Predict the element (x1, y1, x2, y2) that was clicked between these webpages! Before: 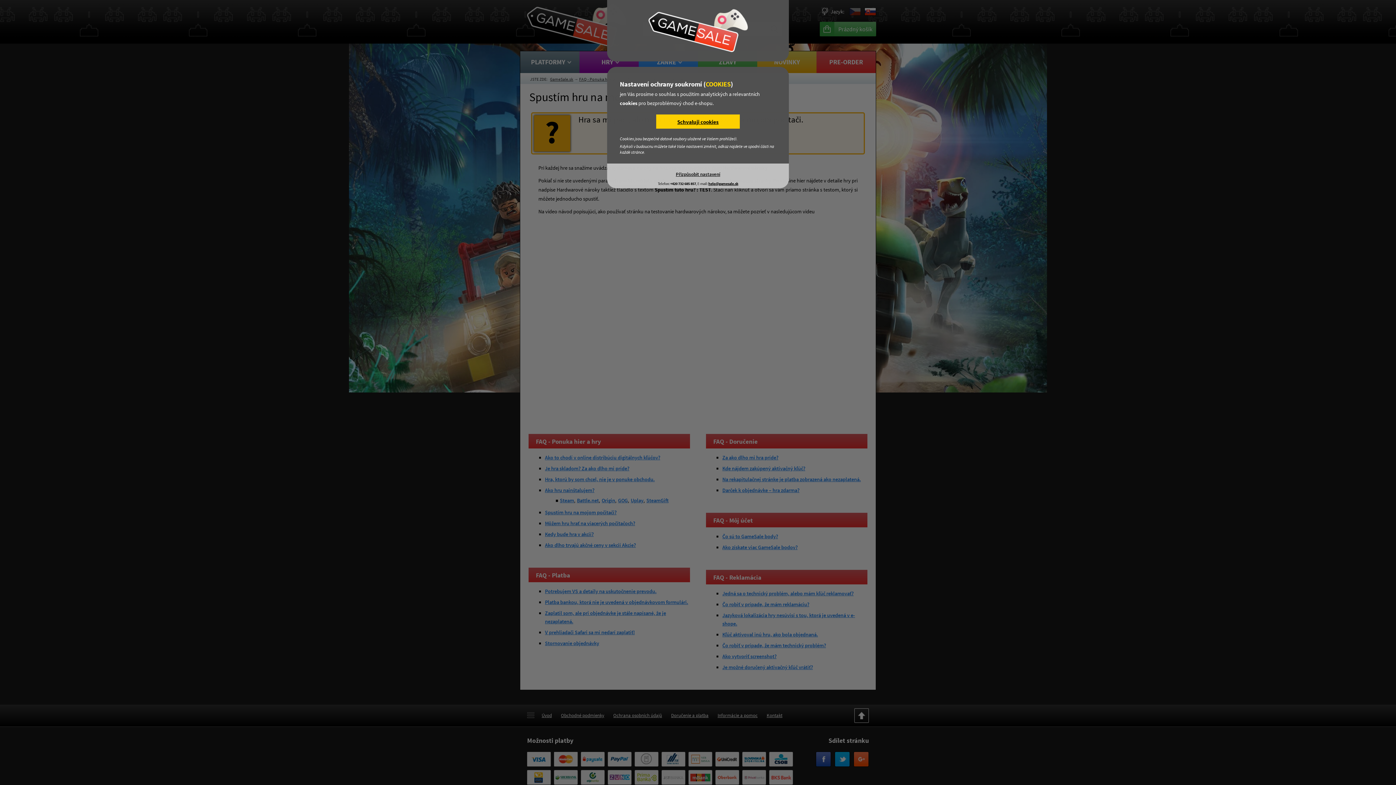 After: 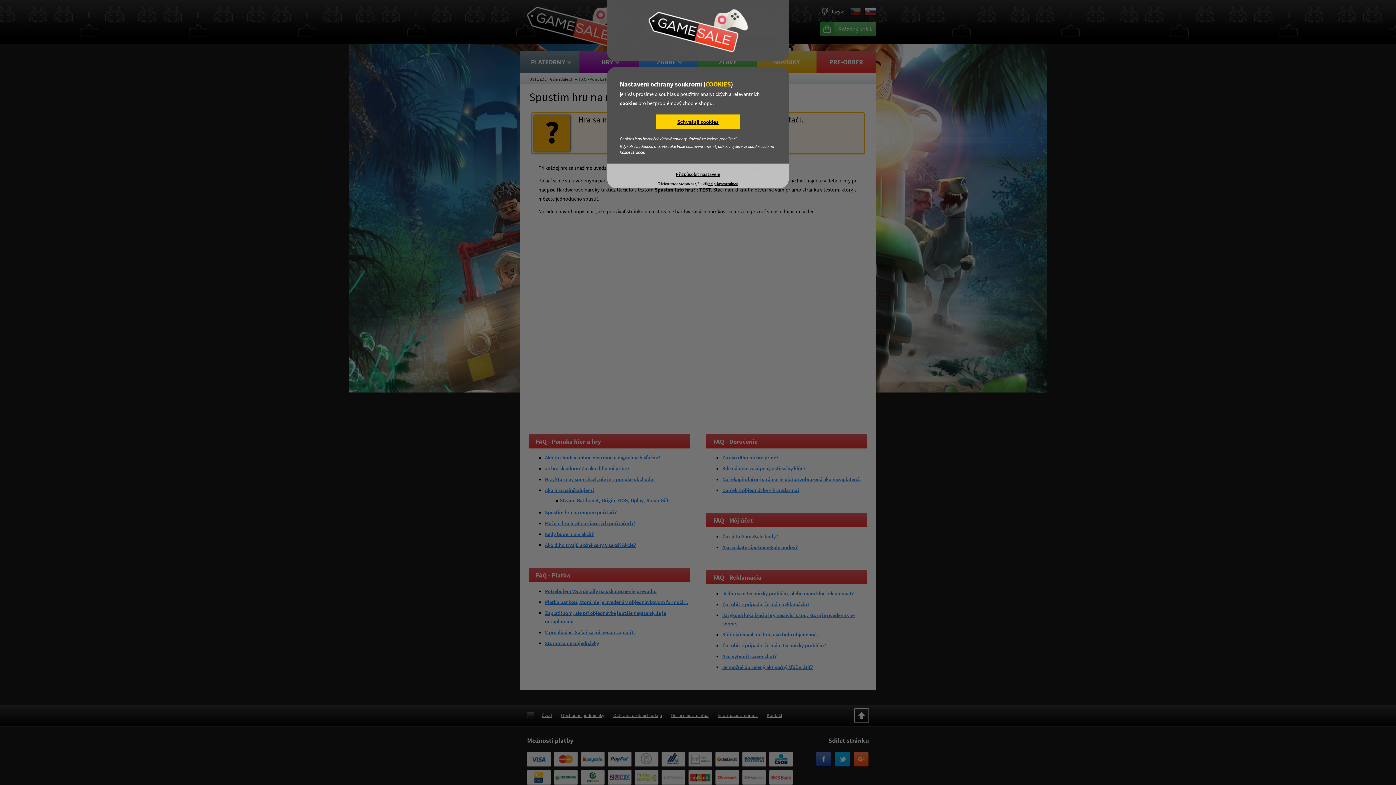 Action: label: help@gamesale.sk bbox: (708, 181, 738, 186)